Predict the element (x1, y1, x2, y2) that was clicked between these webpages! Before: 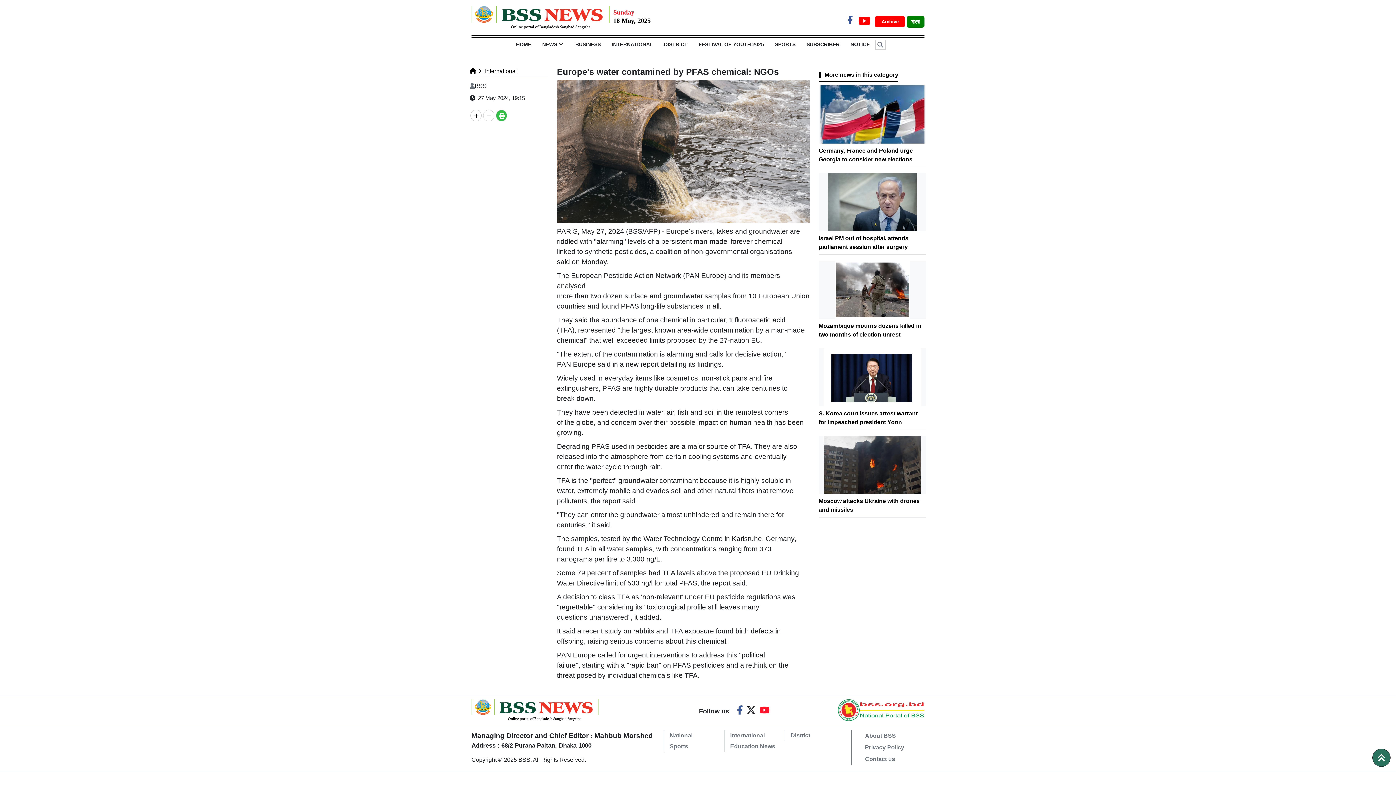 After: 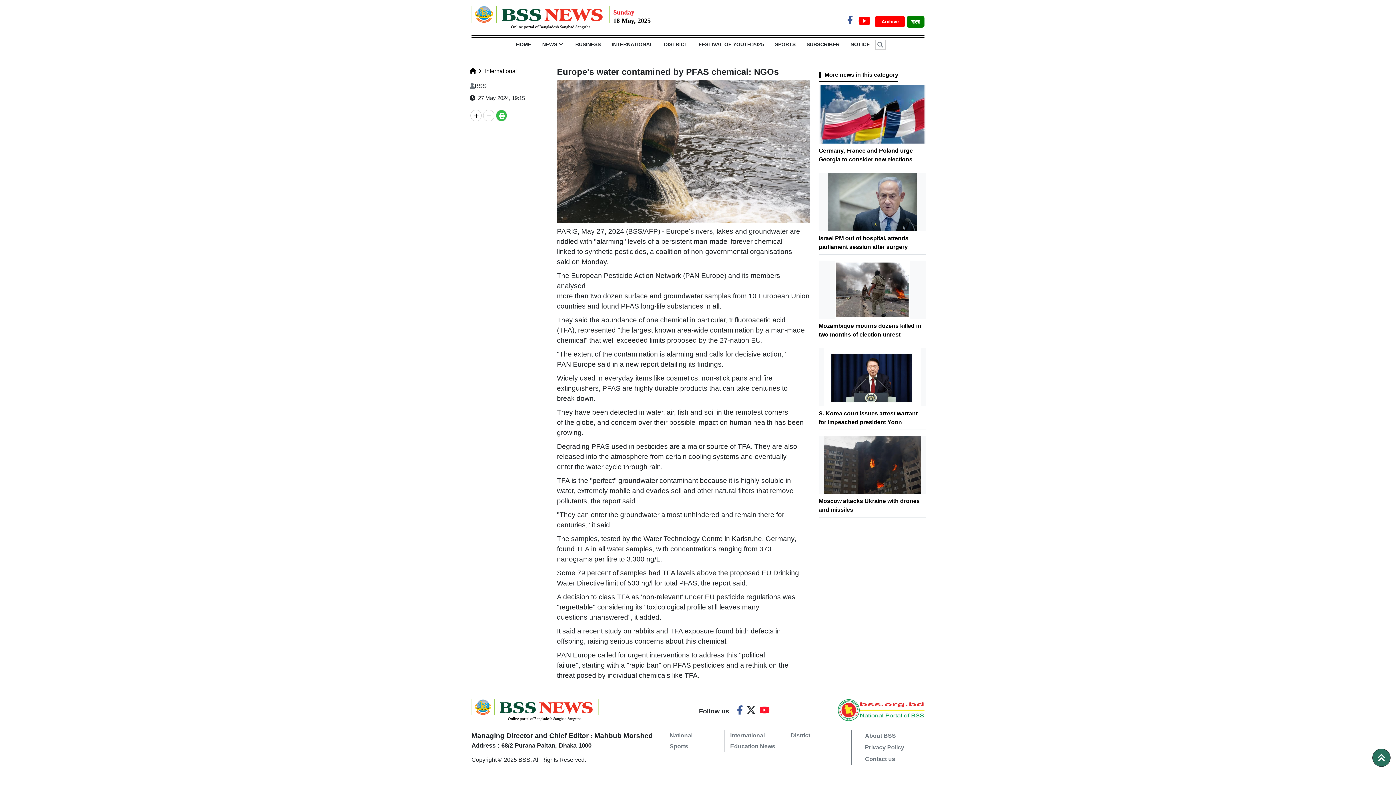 Action: bbox: (471, 706, 599, 713)